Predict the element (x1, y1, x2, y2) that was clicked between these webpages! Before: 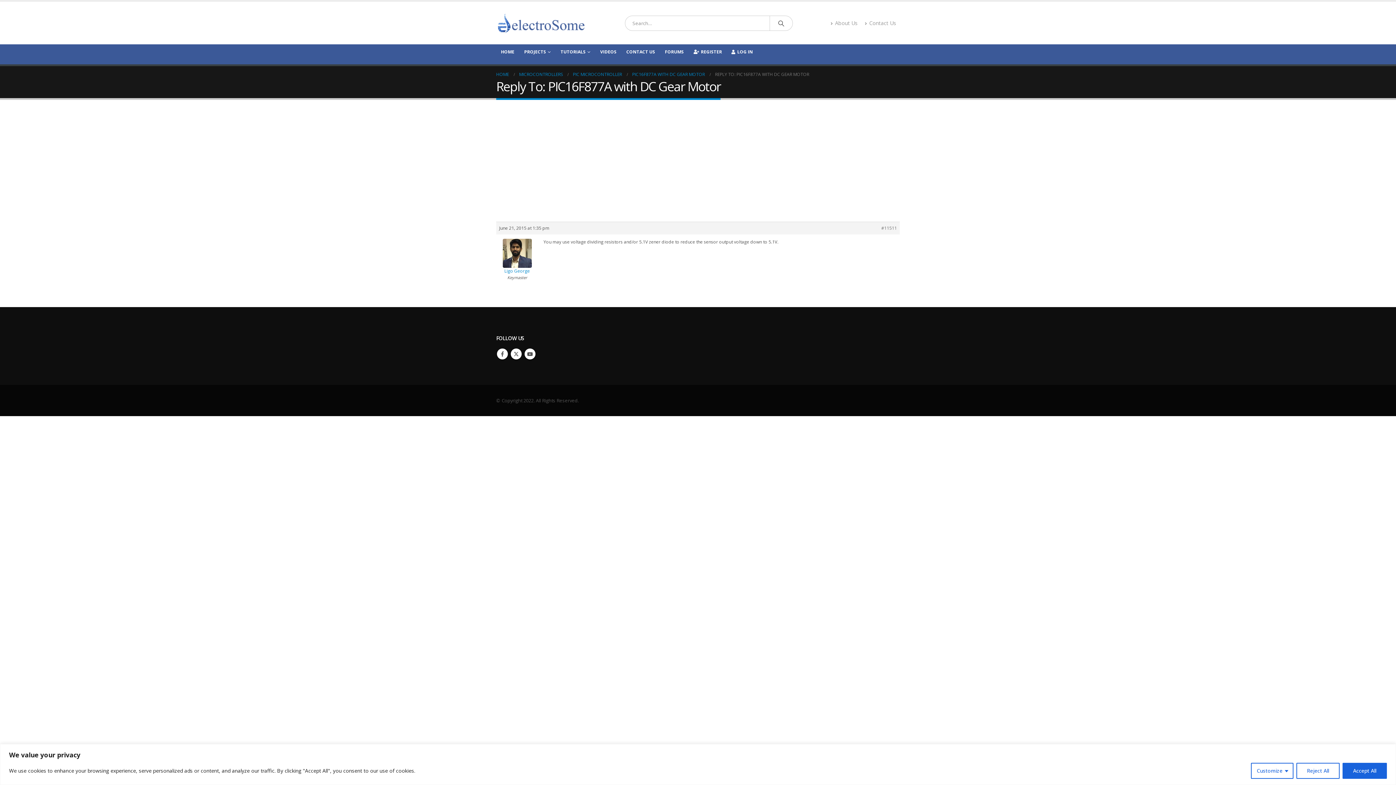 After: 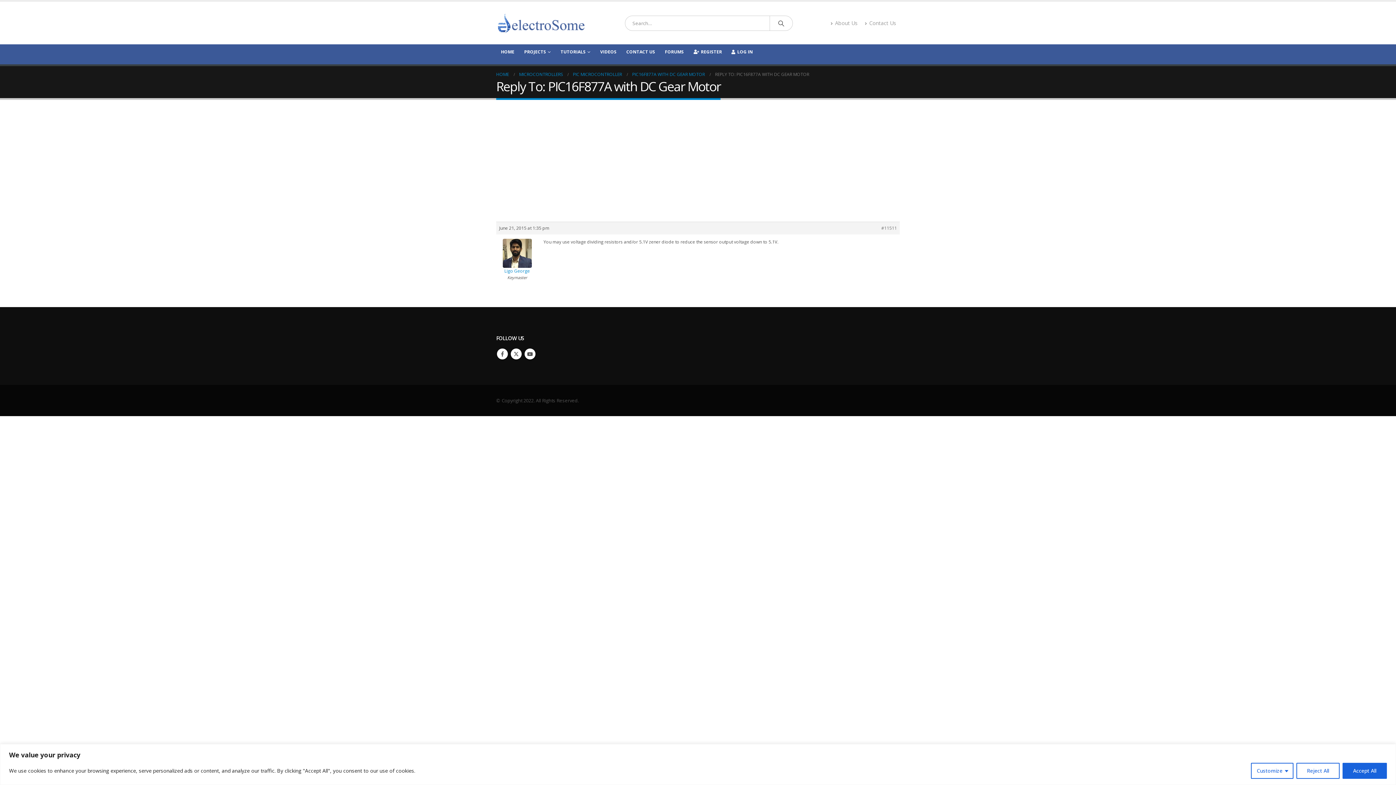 Action: bbox: (861, 16, 900, 29) label: Contact Us